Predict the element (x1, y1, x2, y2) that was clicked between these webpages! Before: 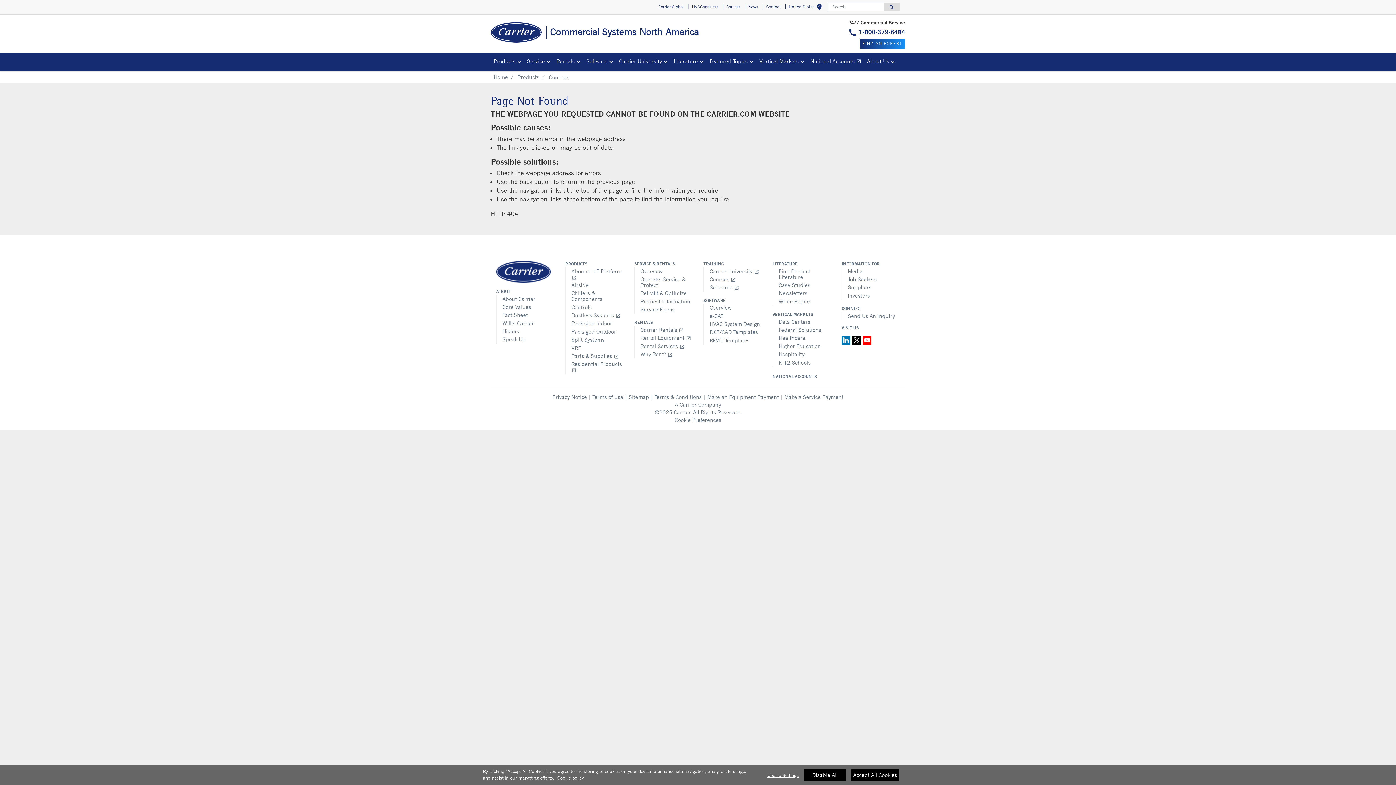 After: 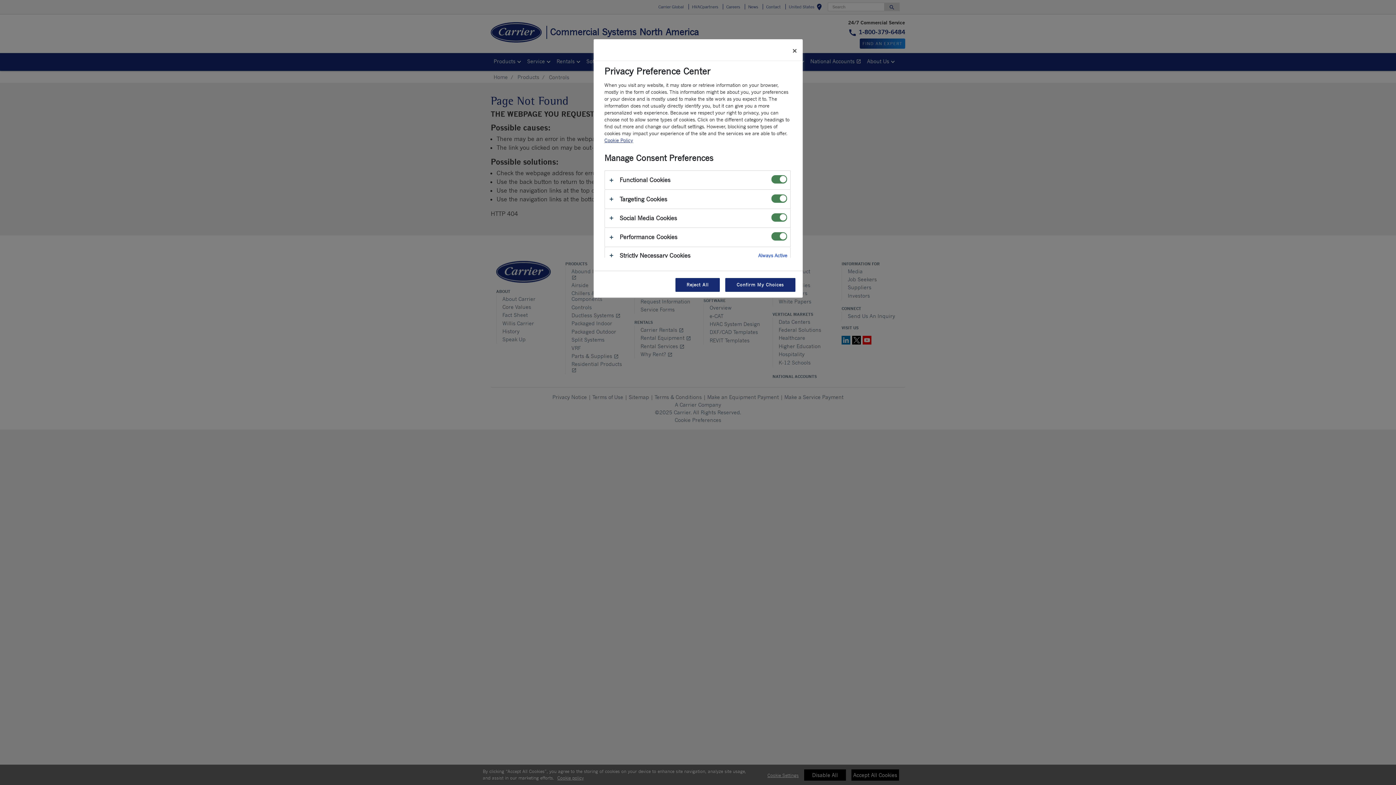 Action: bbox: (767, 770, 798, 780) label: Cookie Settings